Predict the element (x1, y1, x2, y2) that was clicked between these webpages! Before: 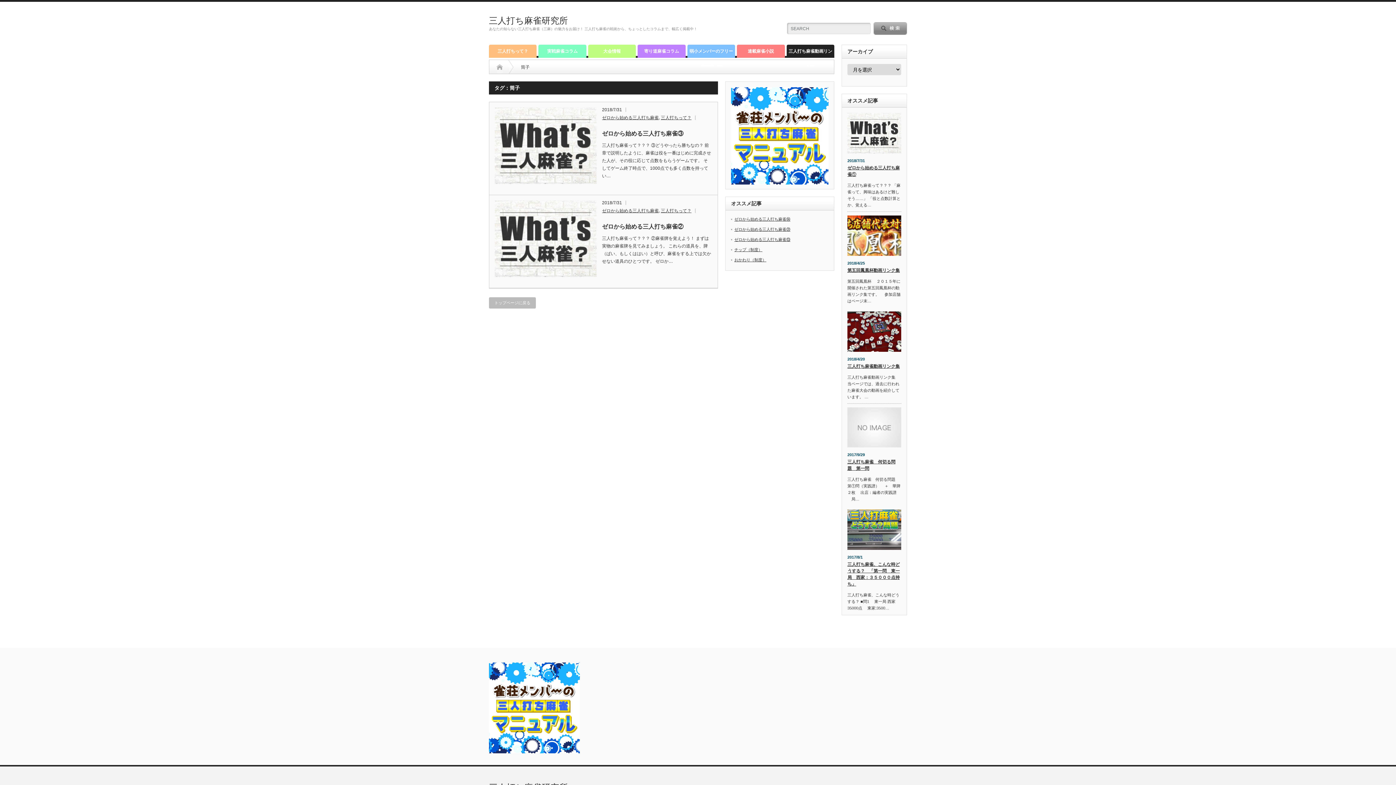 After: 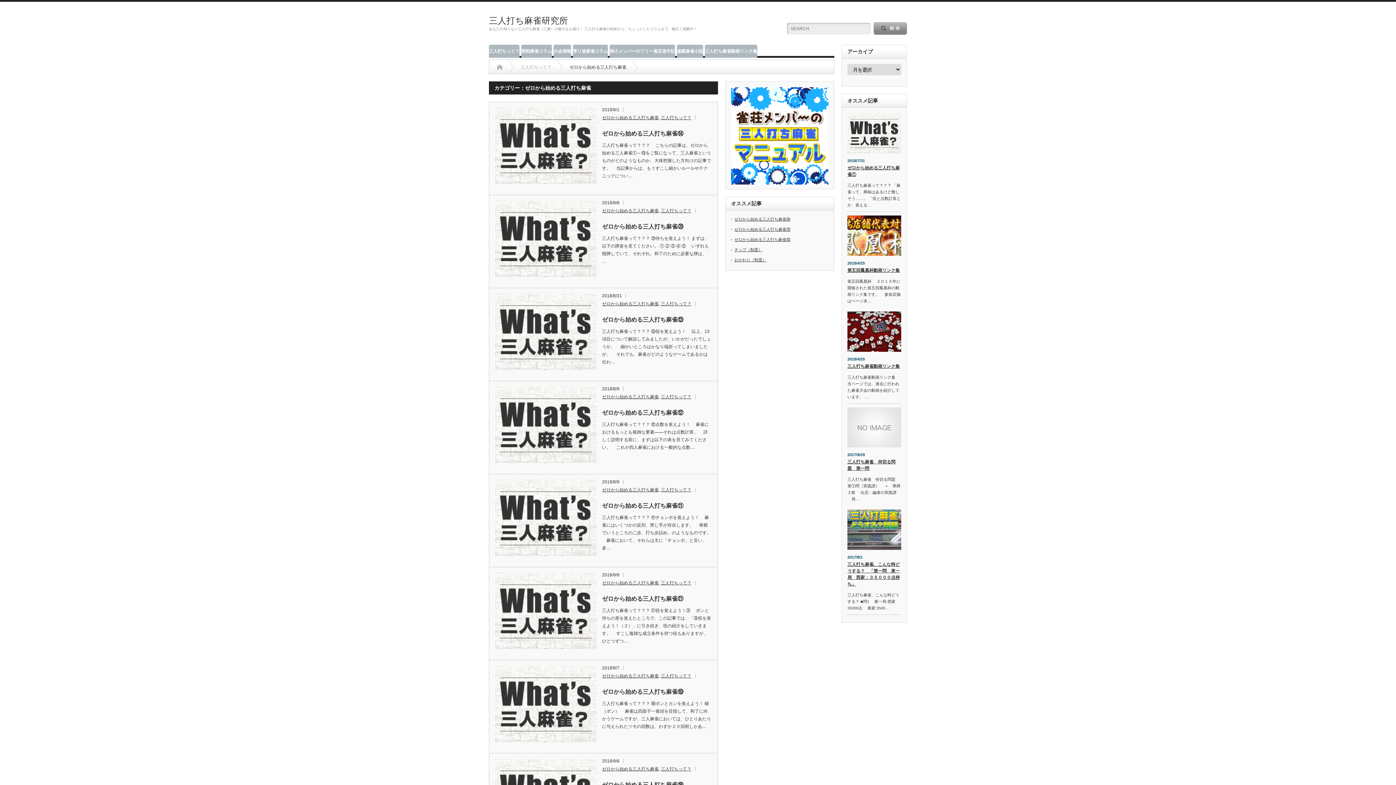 Action: label: ゼロから始める三人打ち麻雀 bbox: (602, 208, 658, 213)